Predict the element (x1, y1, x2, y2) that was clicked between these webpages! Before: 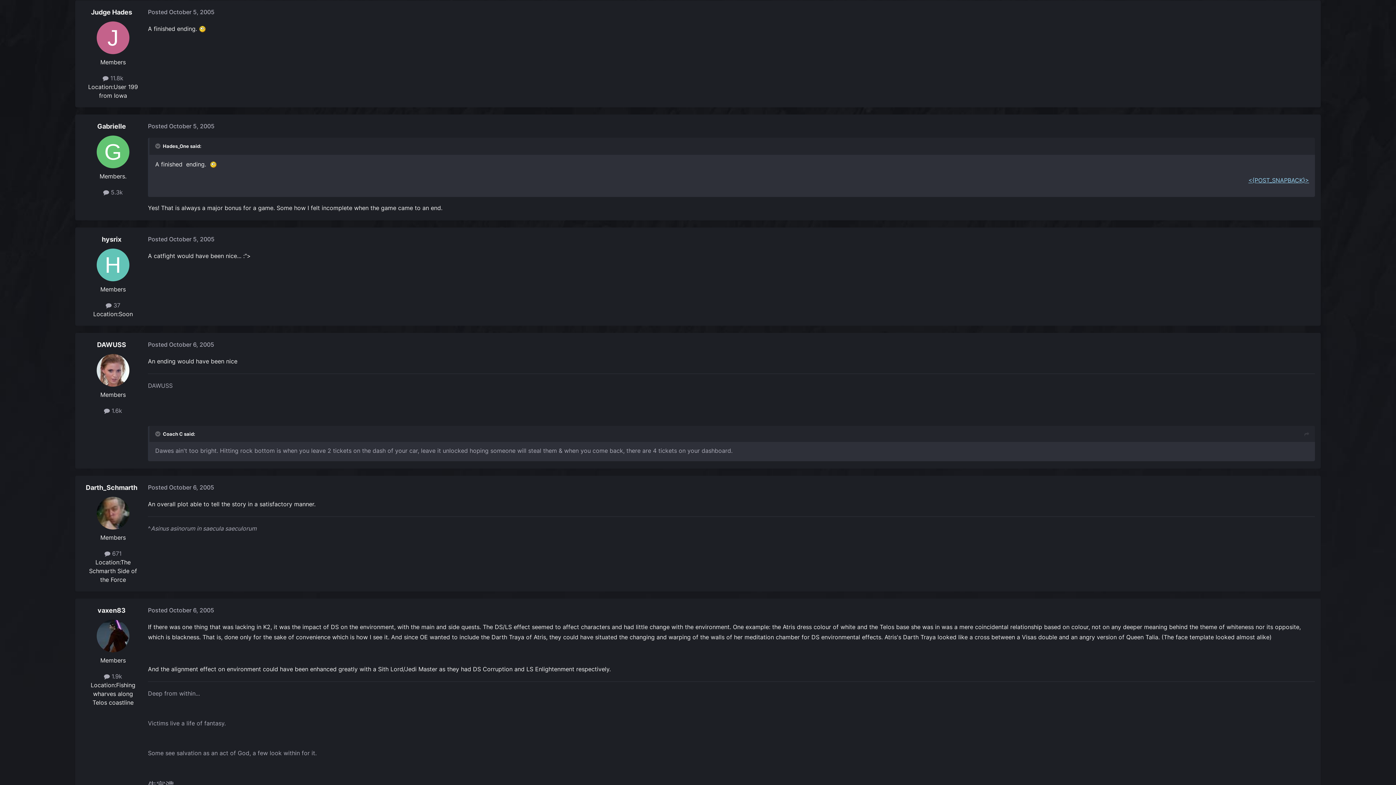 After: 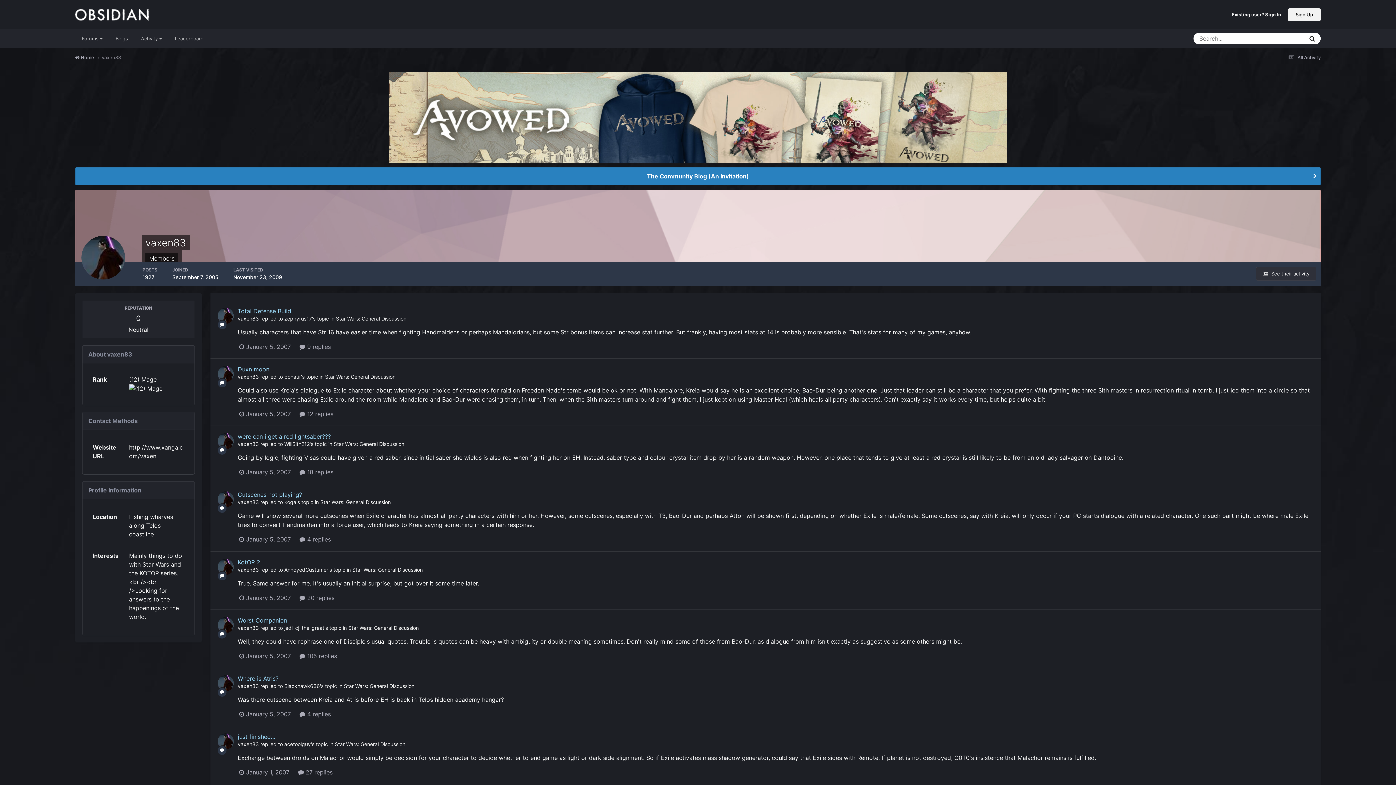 Action: bbox: (96, 620, 129, 652)